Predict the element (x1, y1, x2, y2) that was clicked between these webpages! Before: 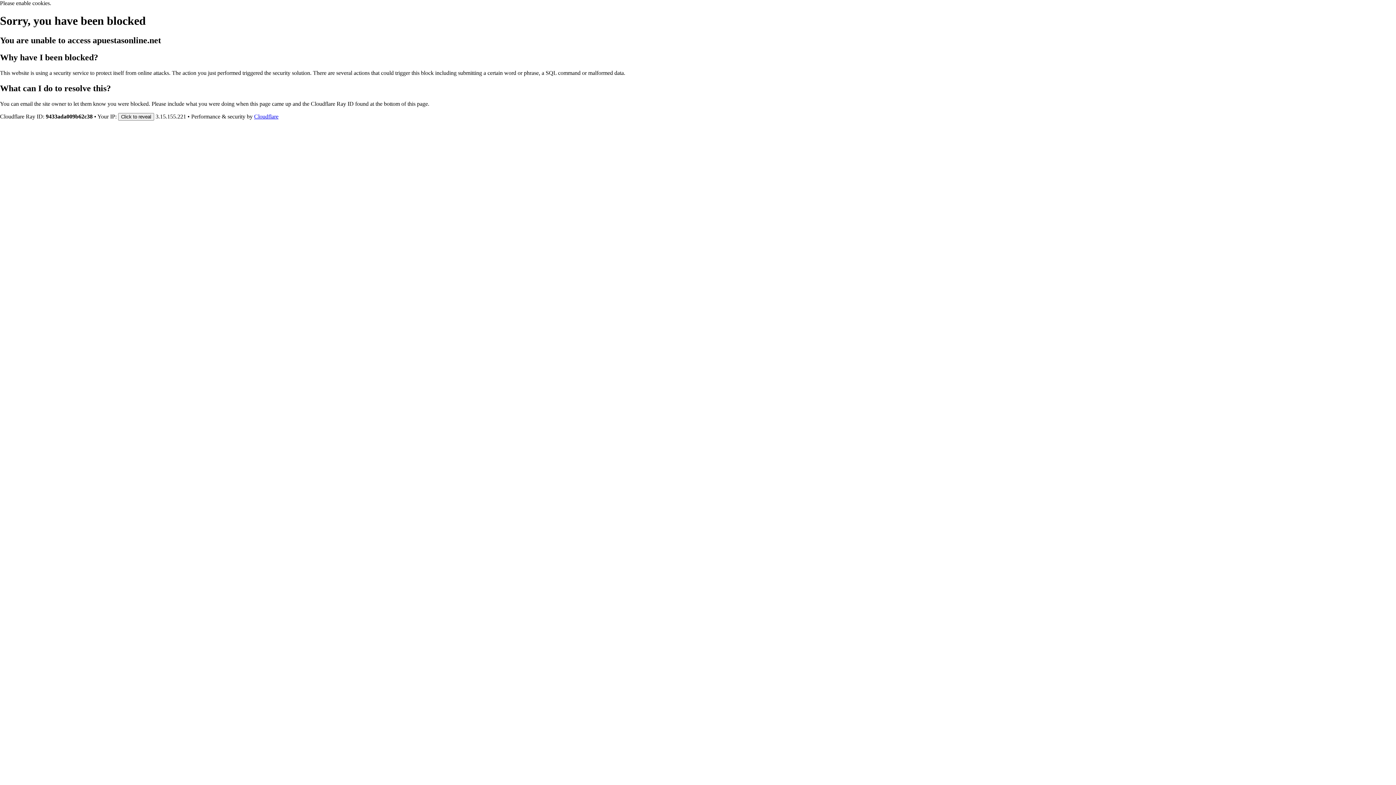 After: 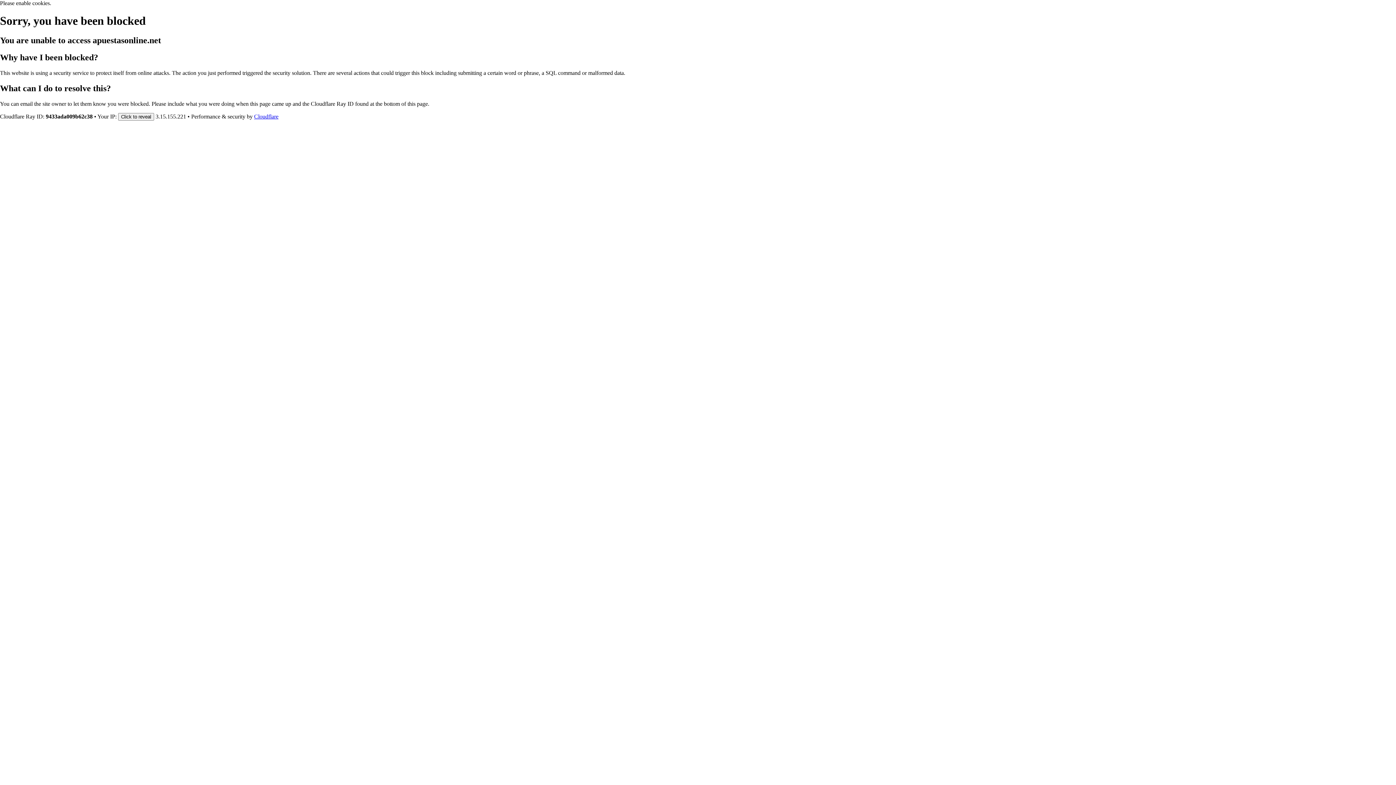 Action: bbox: (254, 113, 278, 119) label: Cloudflare